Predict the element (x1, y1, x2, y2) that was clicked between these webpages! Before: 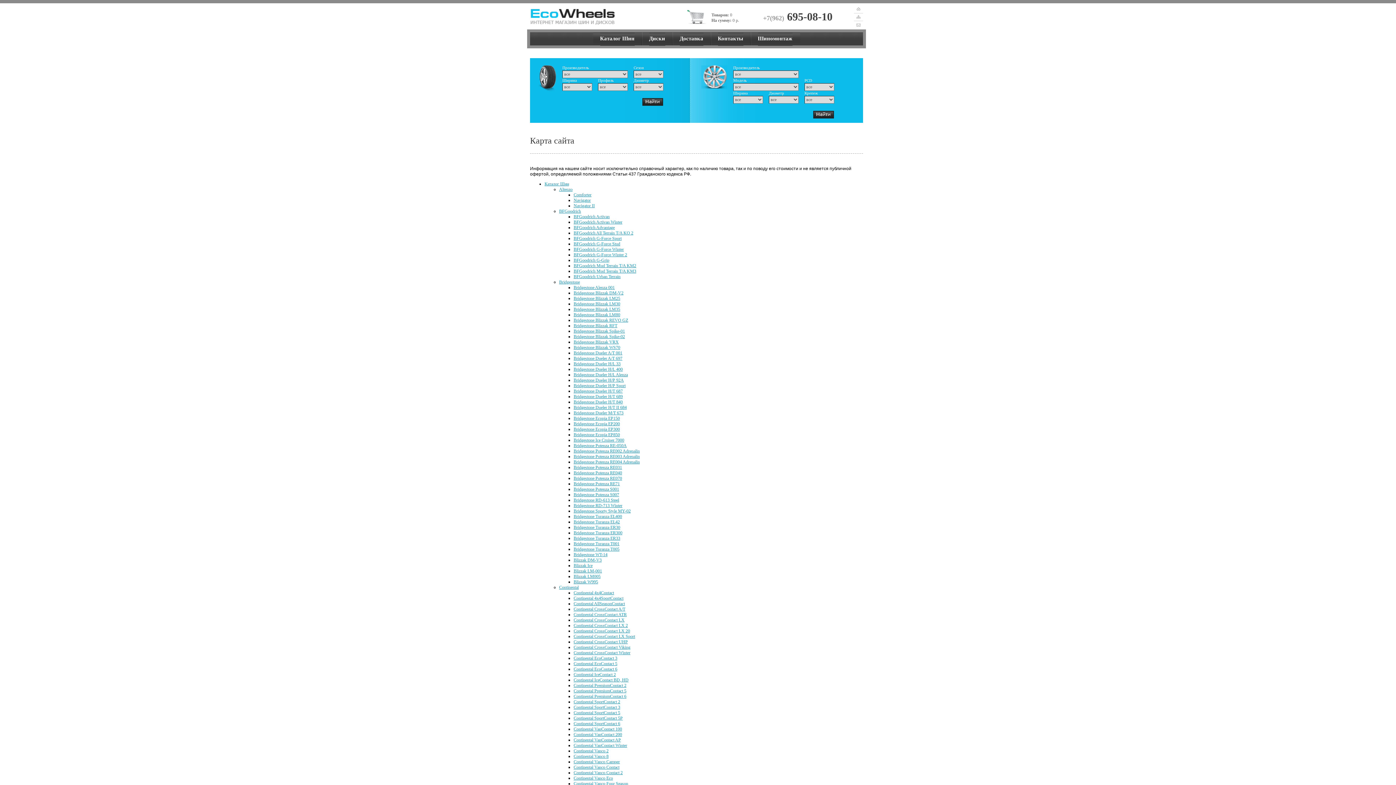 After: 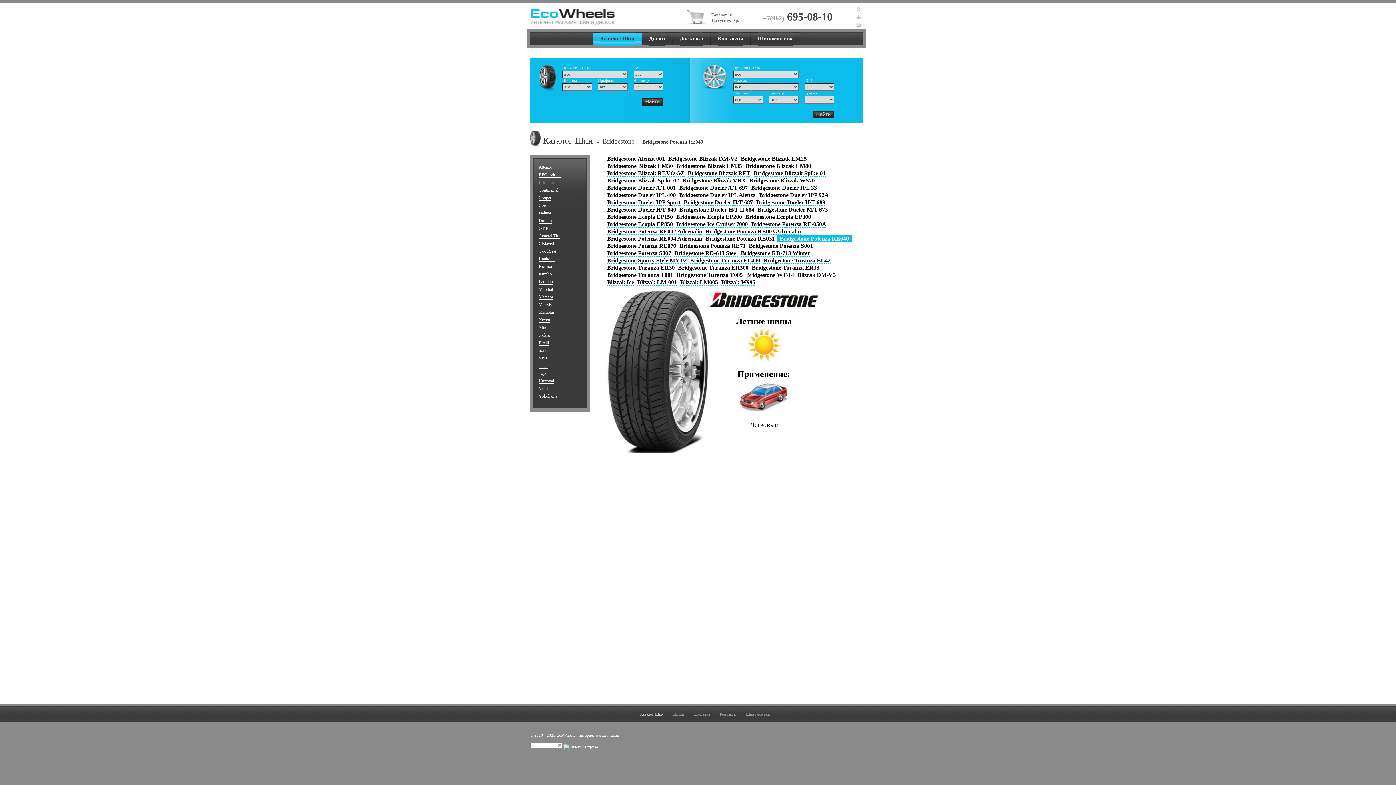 Action: bbox: (573, 470, 622, 475) label: Bridgestone Potenza RE040